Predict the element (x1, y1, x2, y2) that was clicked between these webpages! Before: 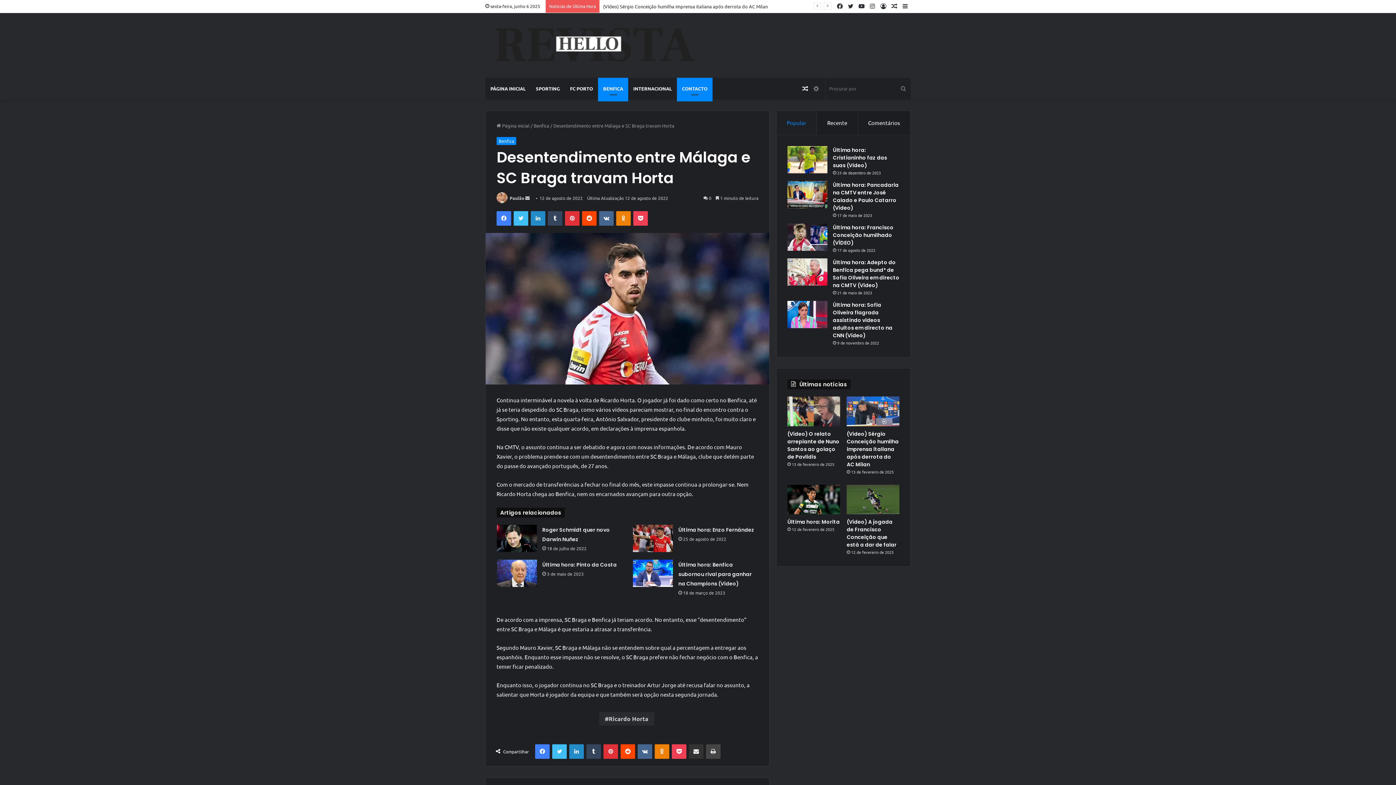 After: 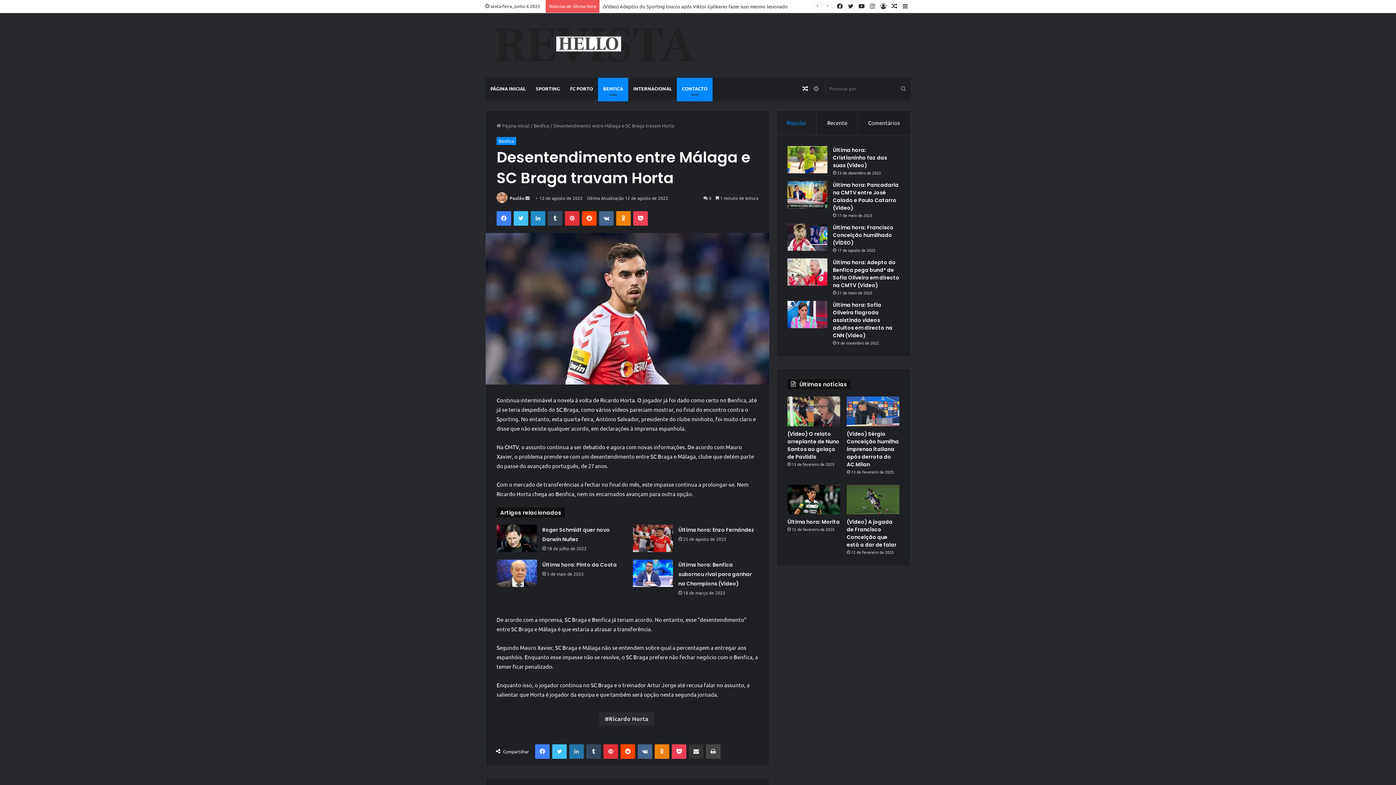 Action: bbox: (569, 744, 584, 759) label: Linkedin